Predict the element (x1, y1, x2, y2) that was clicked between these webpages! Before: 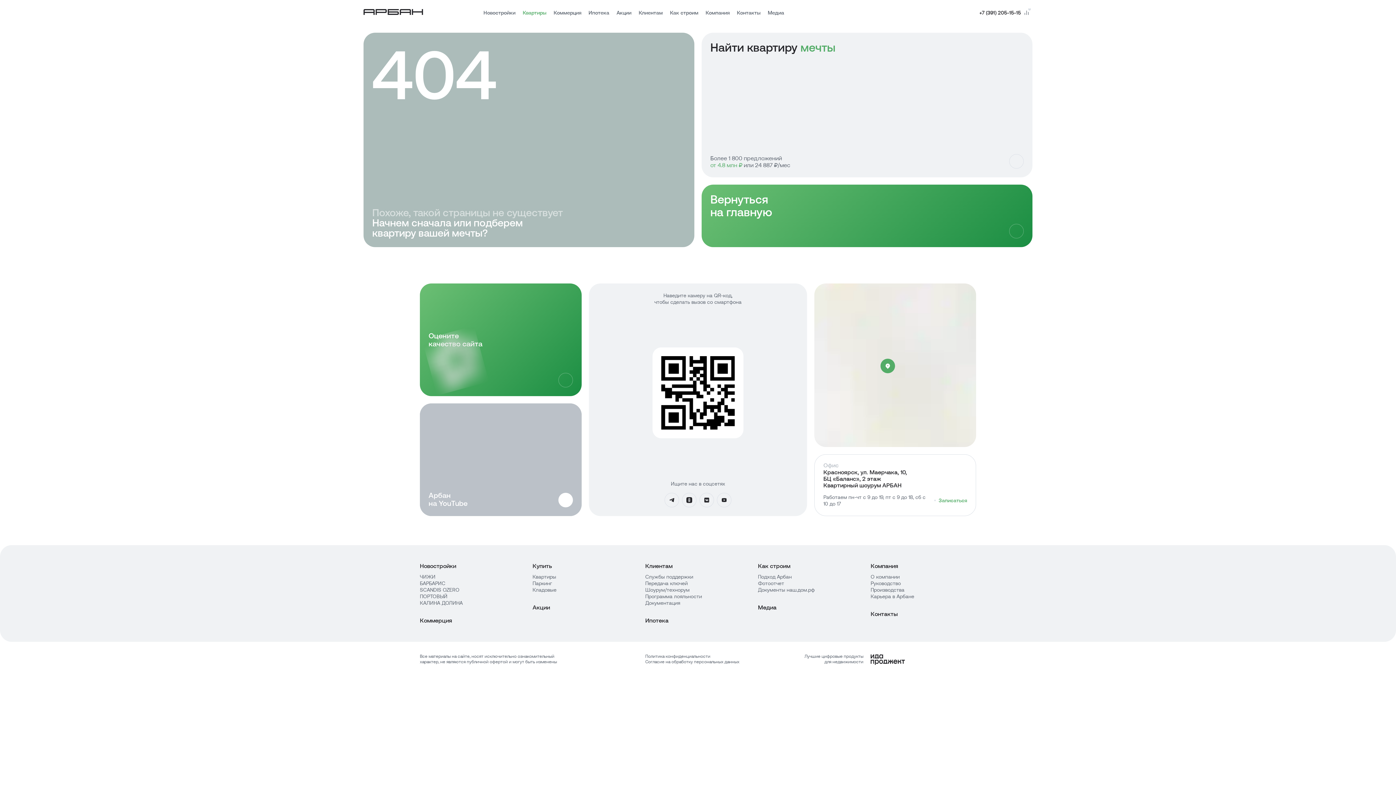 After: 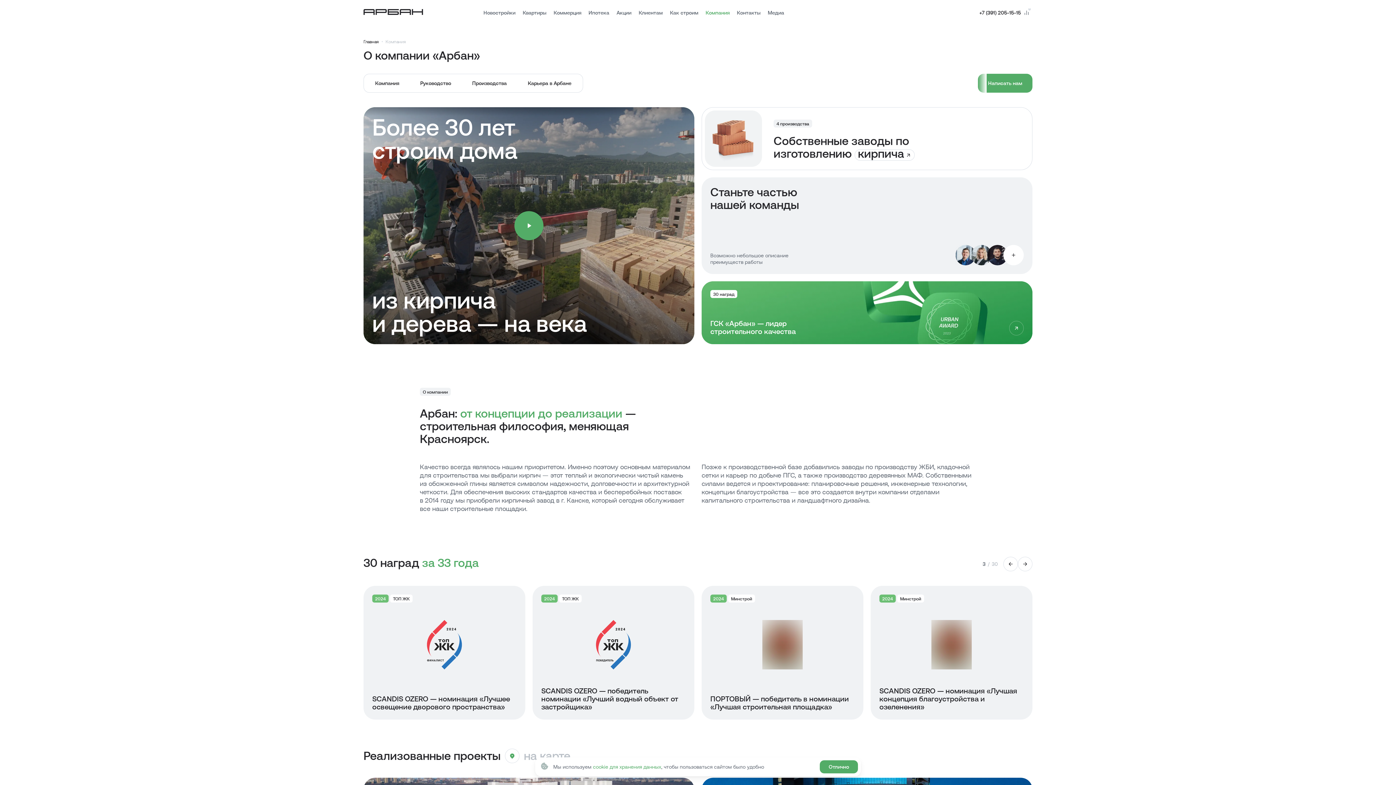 Action: label: Компания bbox: (870, 562, 898, 570)